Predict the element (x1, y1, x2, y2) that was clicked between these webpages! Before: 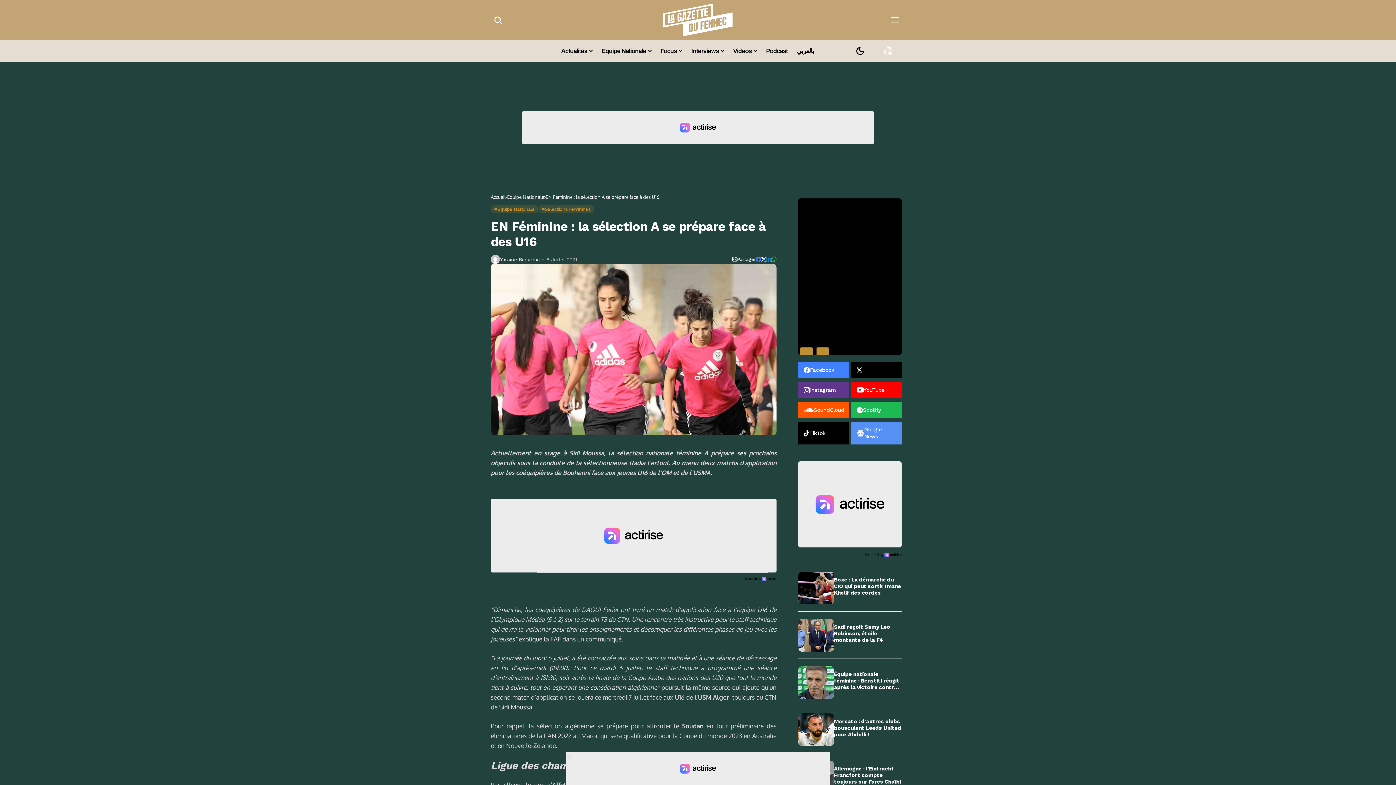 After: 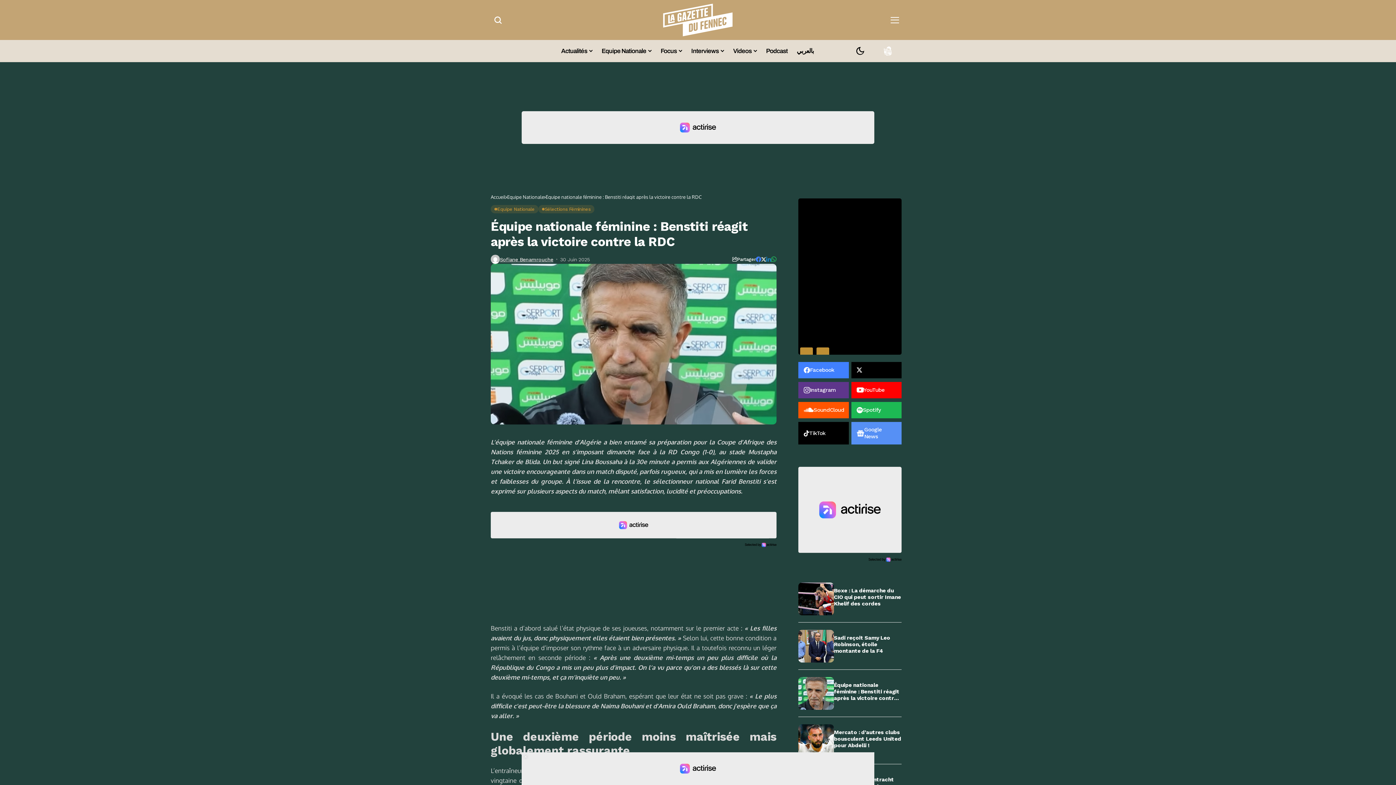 Action: bbox: (834, 671, 901, 690) label: Équipe nationale féminine : Benstiti réagit après la victoire contre la RDC